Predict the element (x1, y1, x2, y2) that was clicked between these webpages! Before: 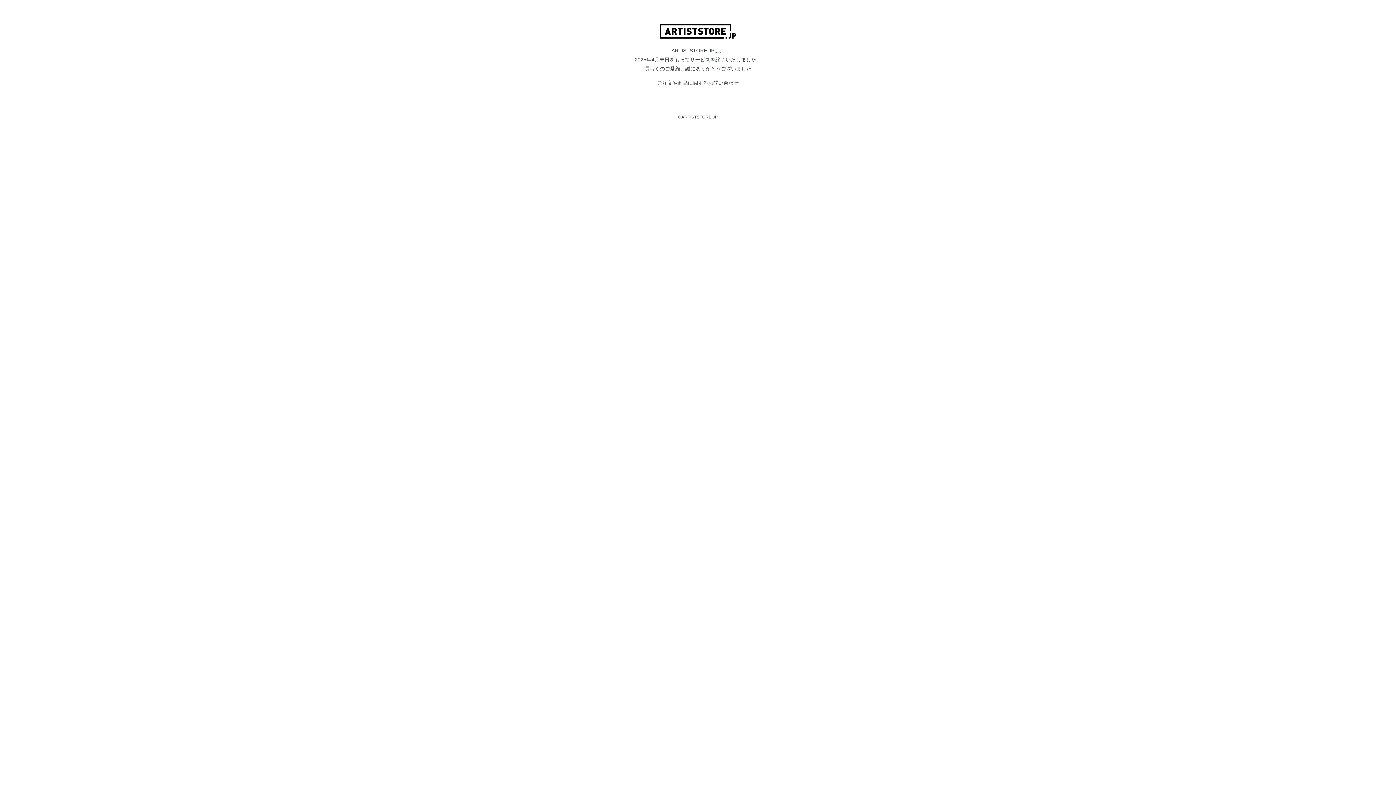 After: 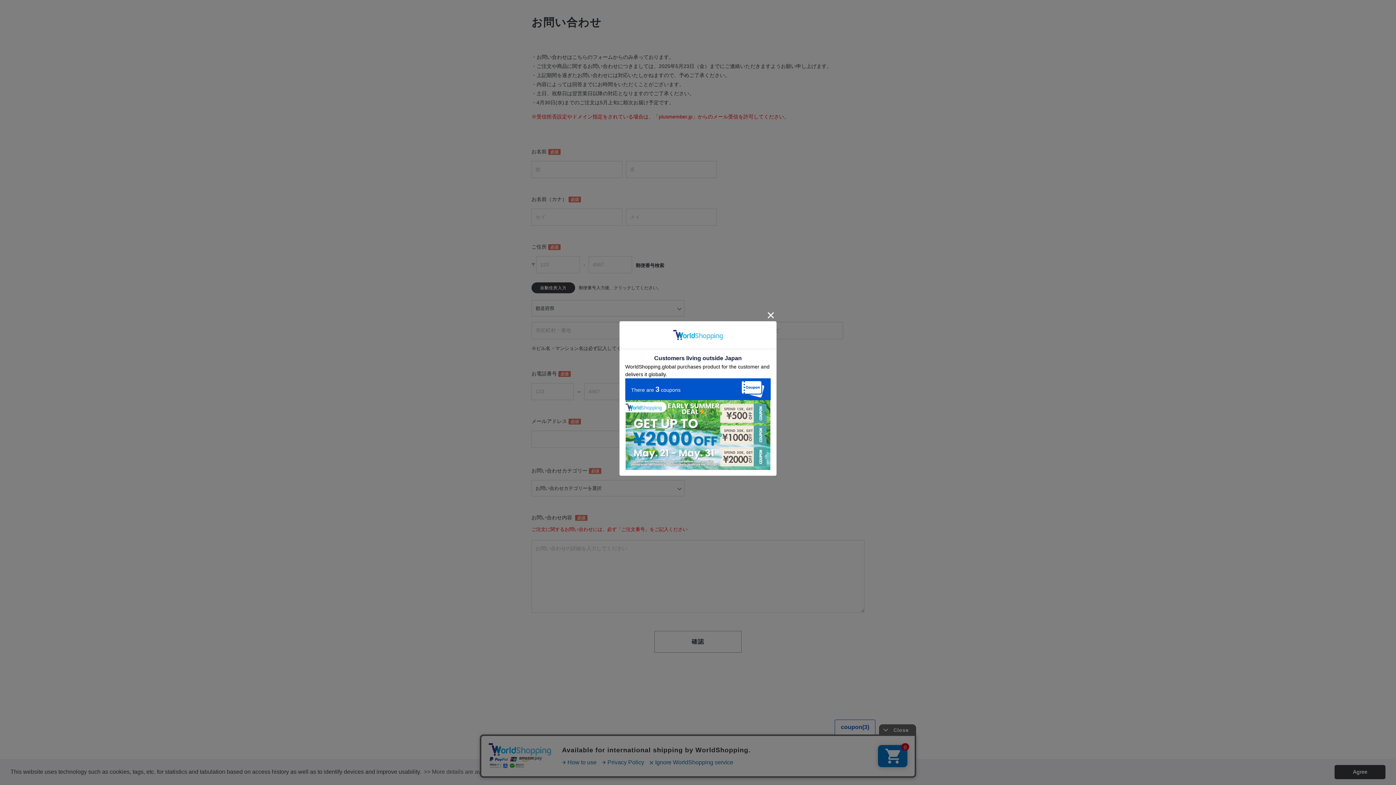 Action: label: ご注文や商品に関するお問い合わせ bbox: (69, 78, 1326, 87)